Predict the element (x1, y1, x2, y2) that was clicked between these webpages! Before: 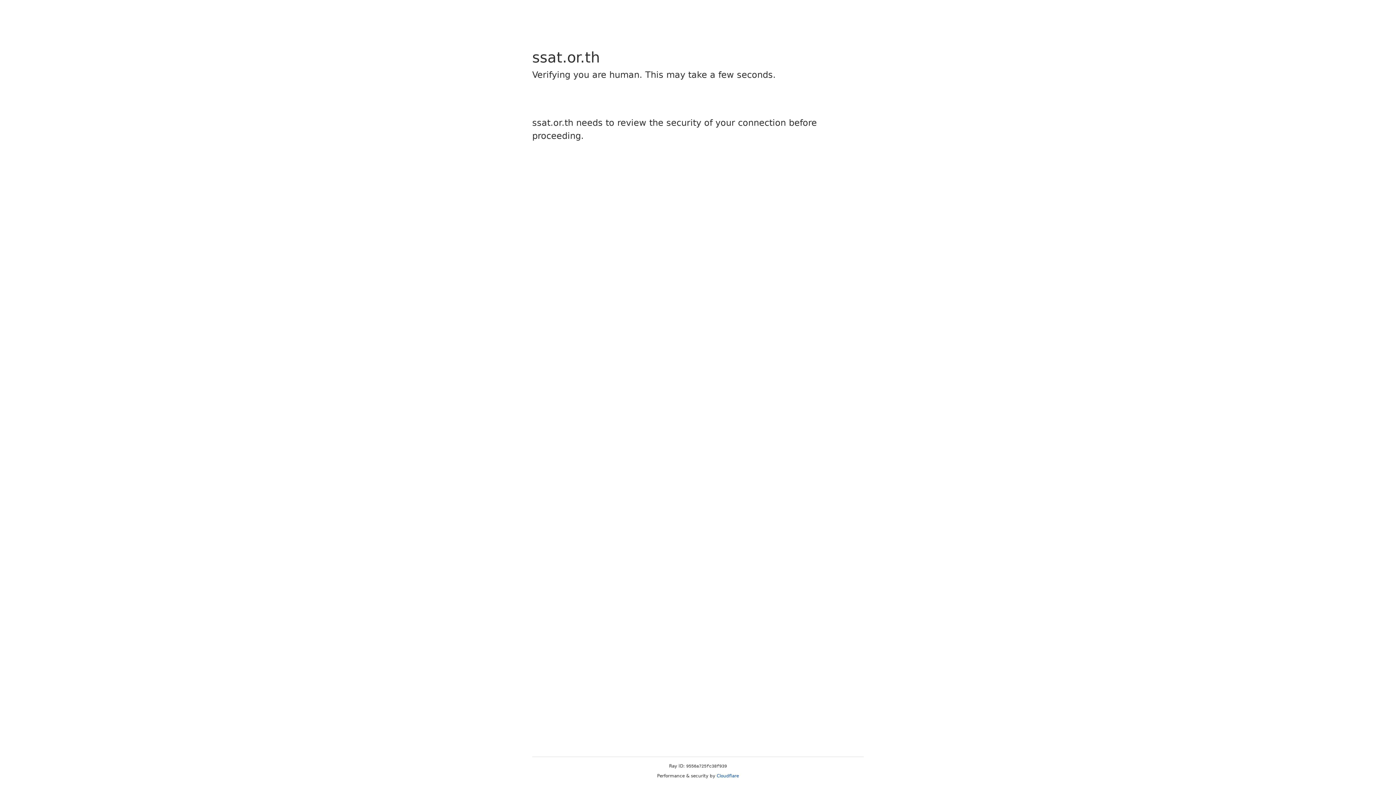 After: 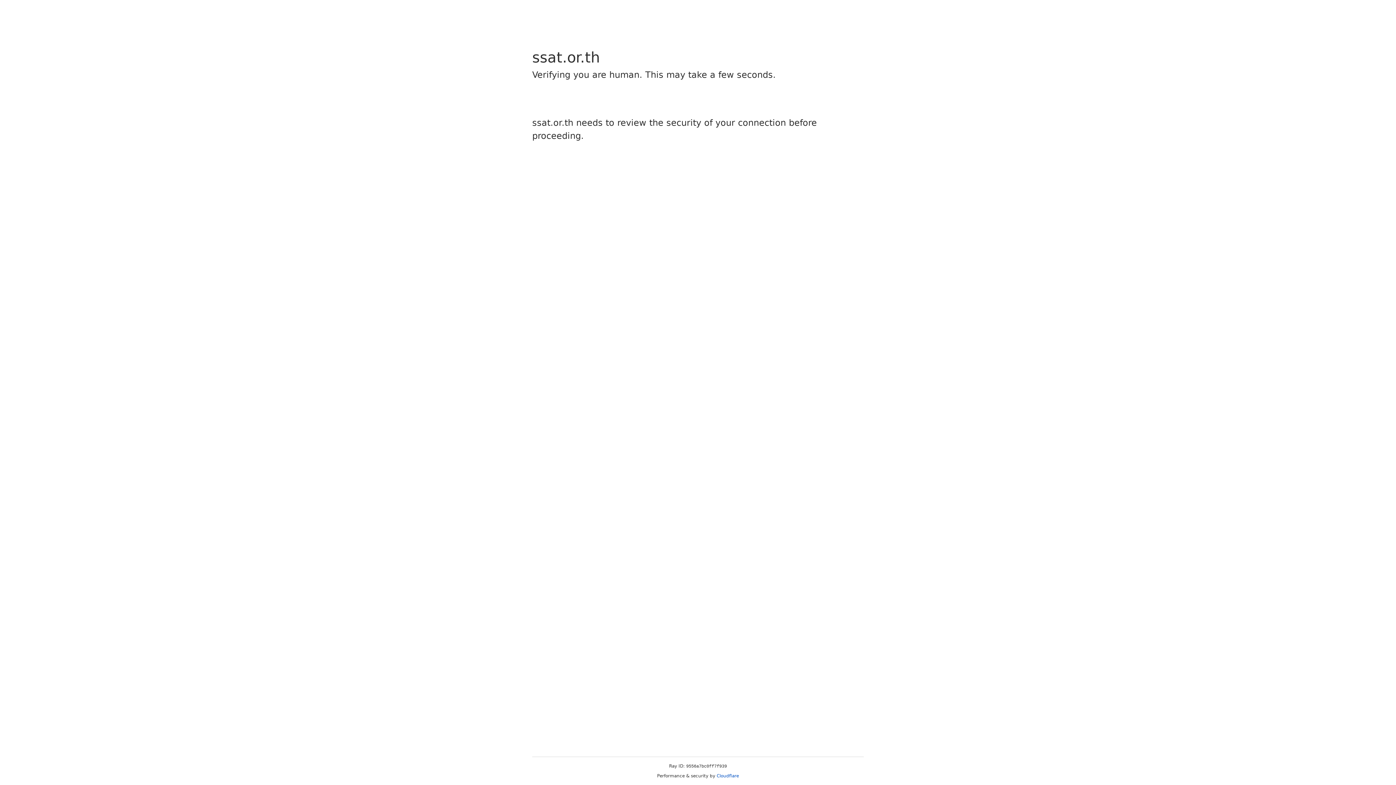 Action: label: Cloudflare bbox: (716, 773, 739, 778)